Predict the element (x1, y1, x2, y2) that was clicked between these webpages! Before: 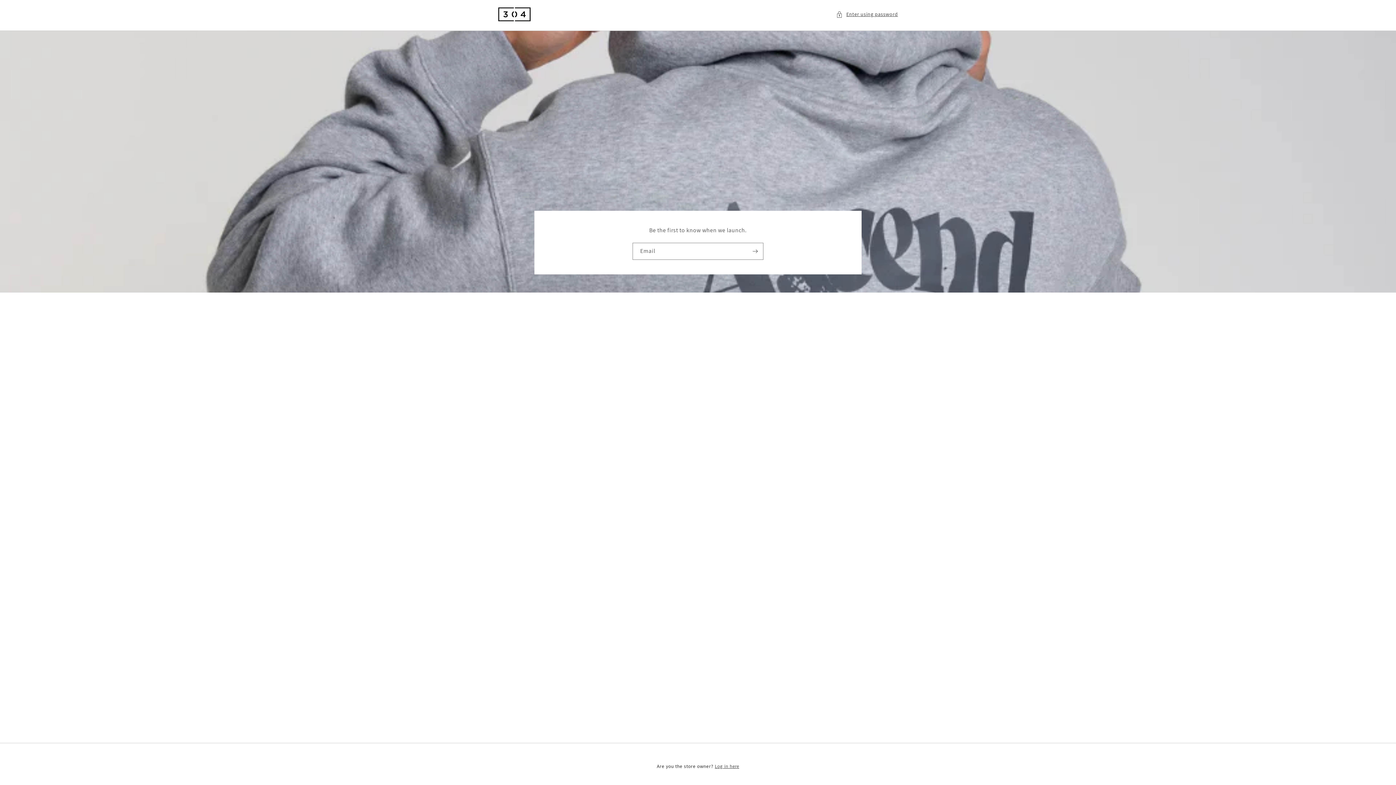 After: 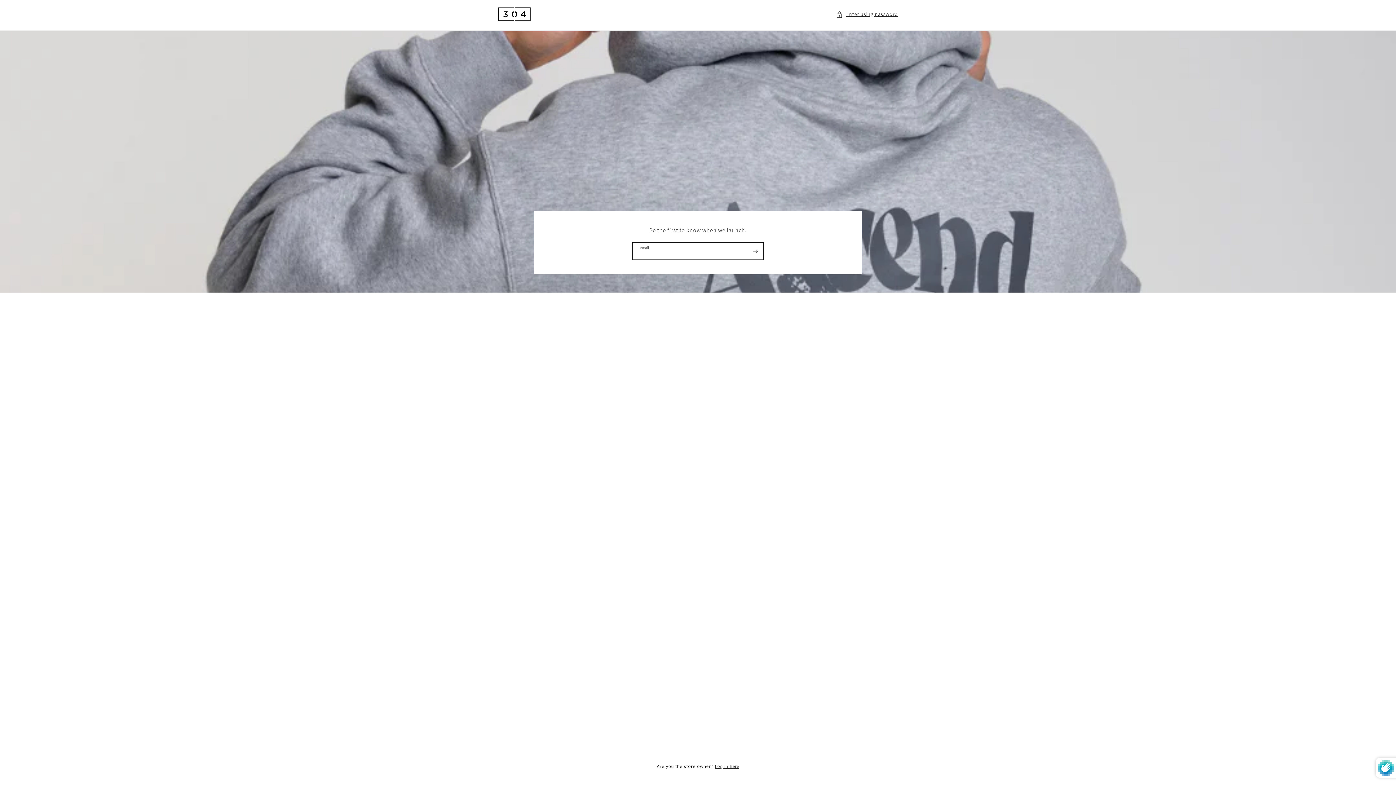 Action: label: Subscribe bbox: (747, 243, 763, 260)